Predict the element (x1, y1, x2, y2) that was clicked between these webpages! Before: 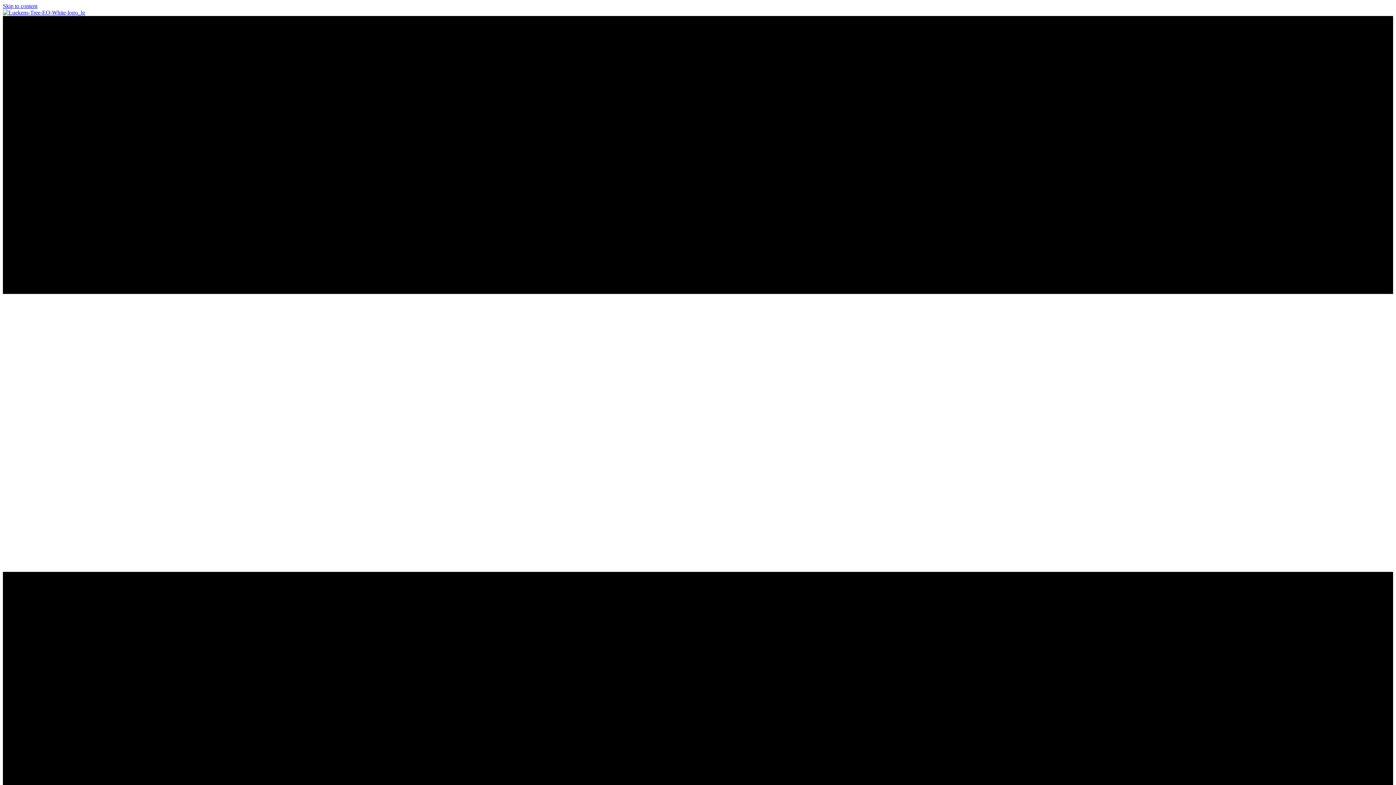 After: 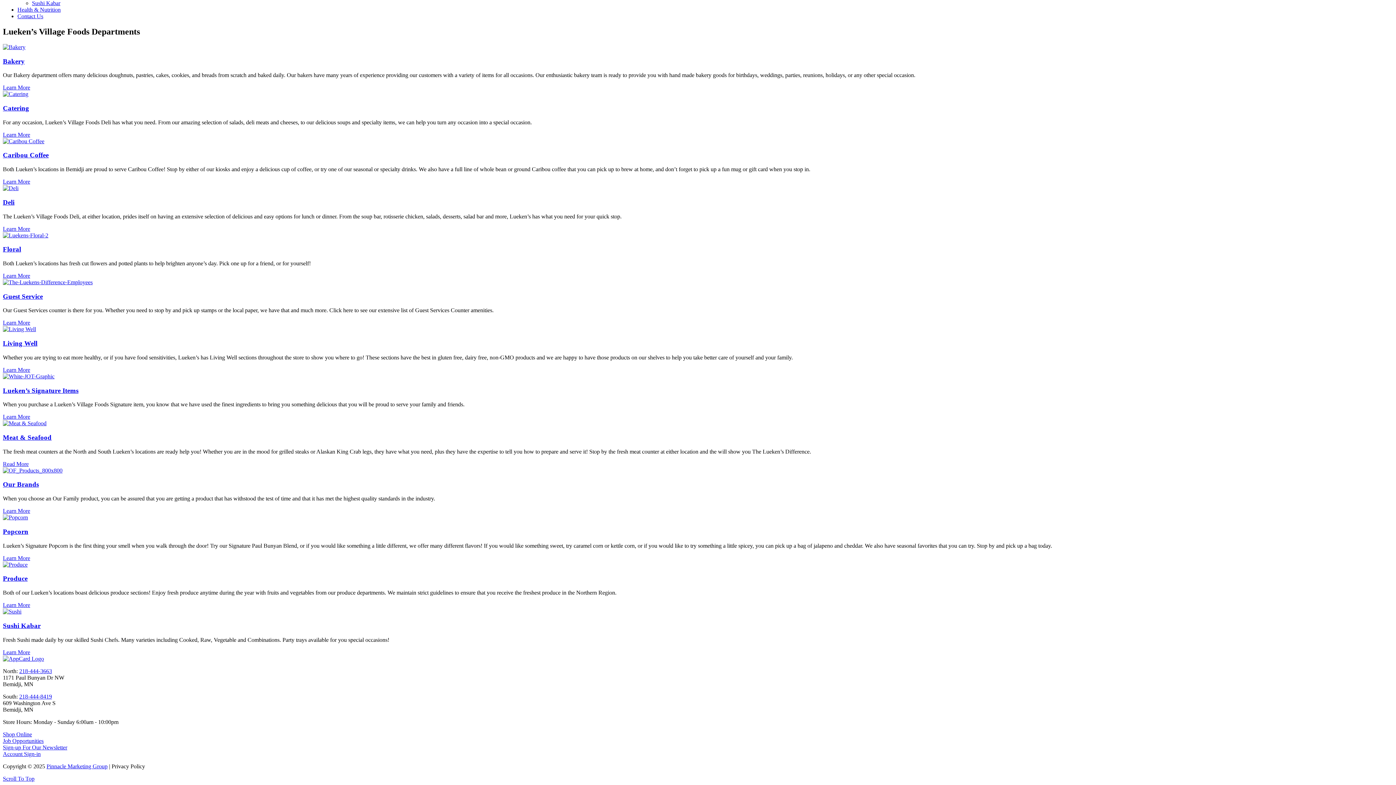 Action: bbox: (2, 2, 37, 9) label: Skip to content